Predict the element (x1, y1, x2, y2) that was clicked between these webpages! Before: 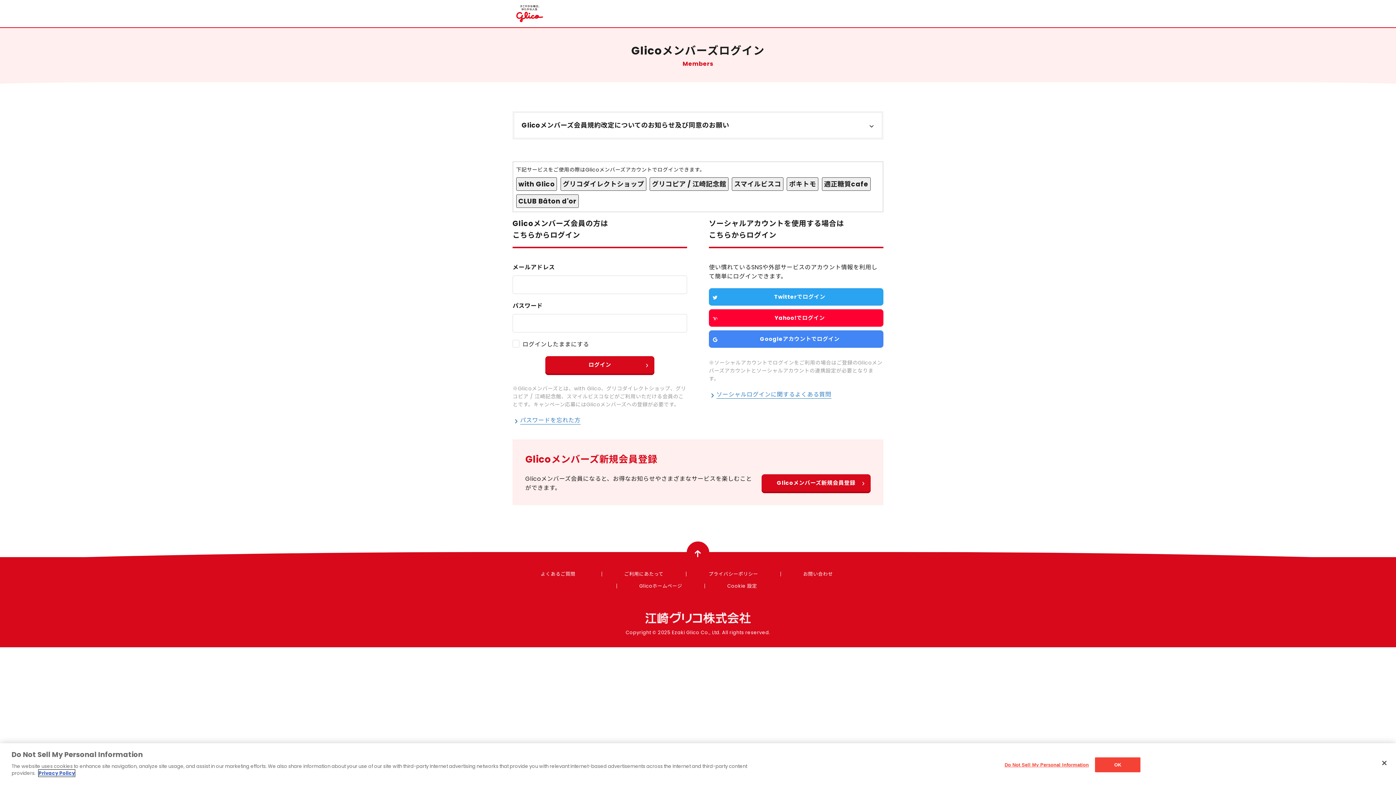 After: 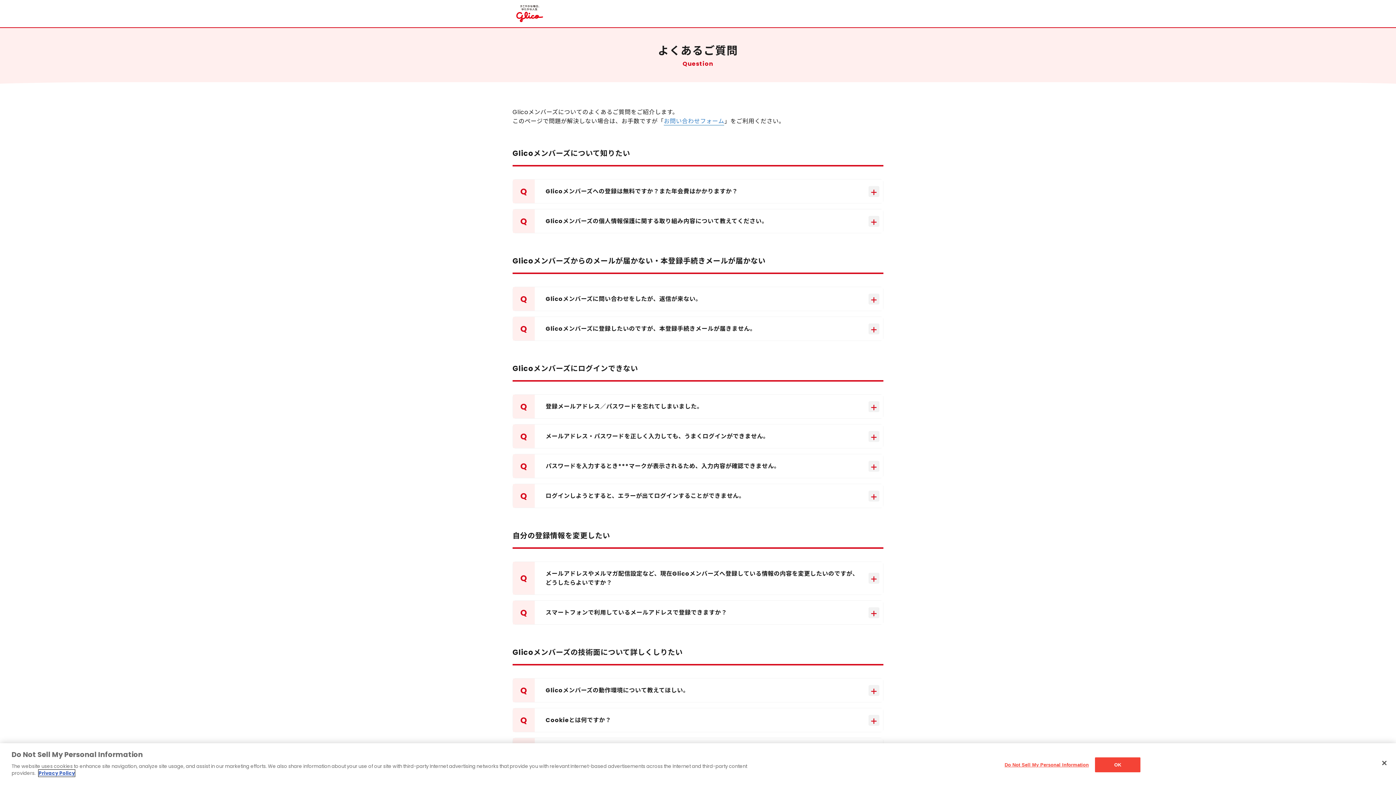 Action: bbox: (540, 572, 601, 576) label: よくあるご質問